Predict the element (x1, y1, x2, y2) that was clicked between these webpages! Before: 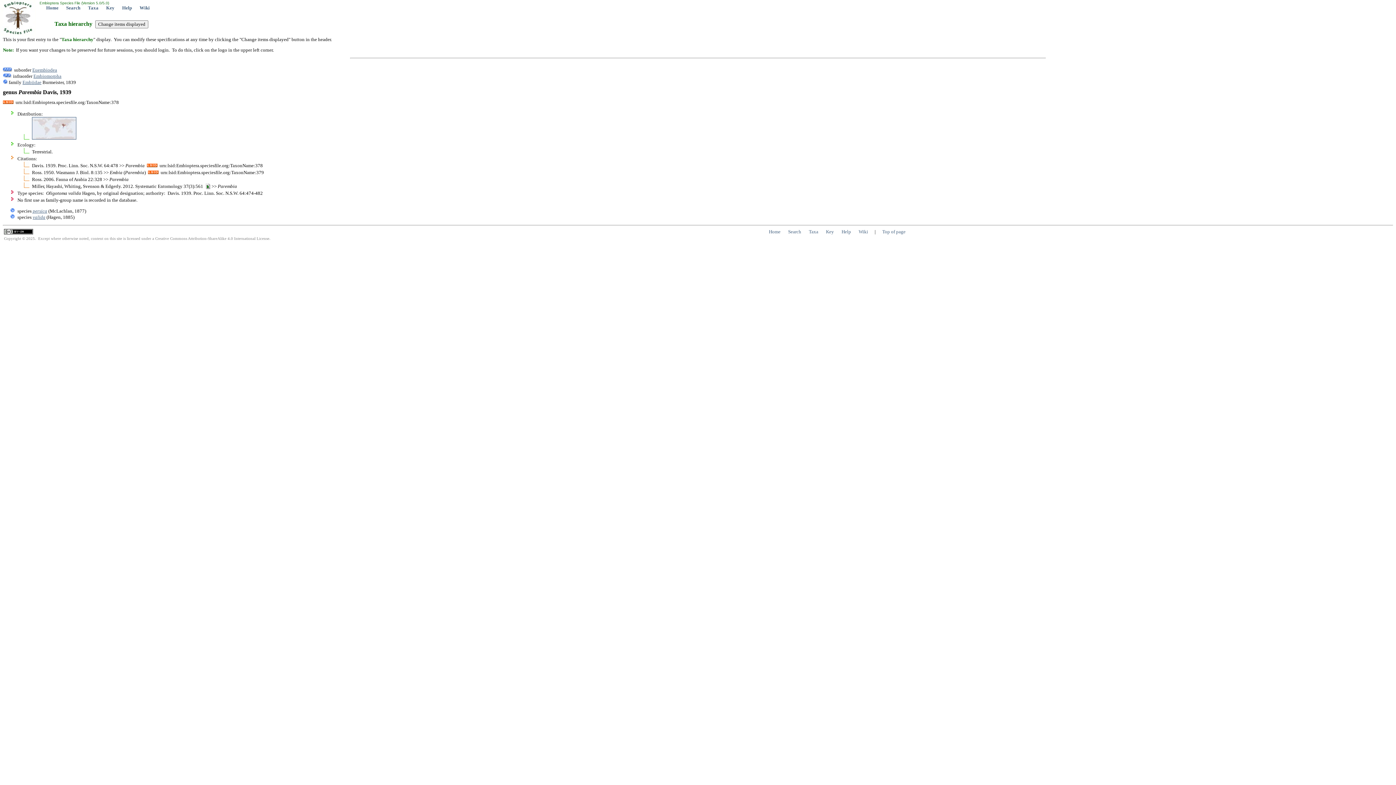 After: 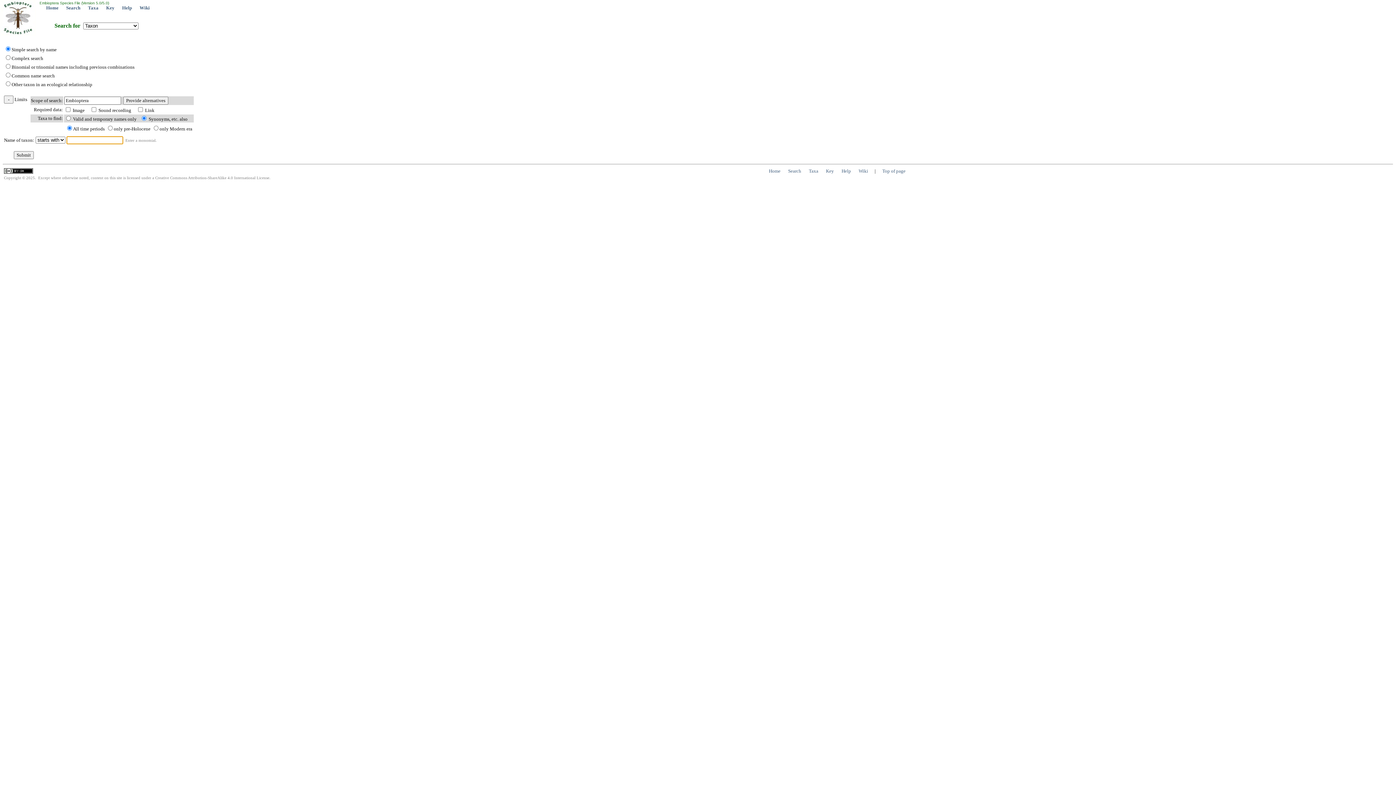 Action: bbox: (788, 229, 801, 234) label: Search